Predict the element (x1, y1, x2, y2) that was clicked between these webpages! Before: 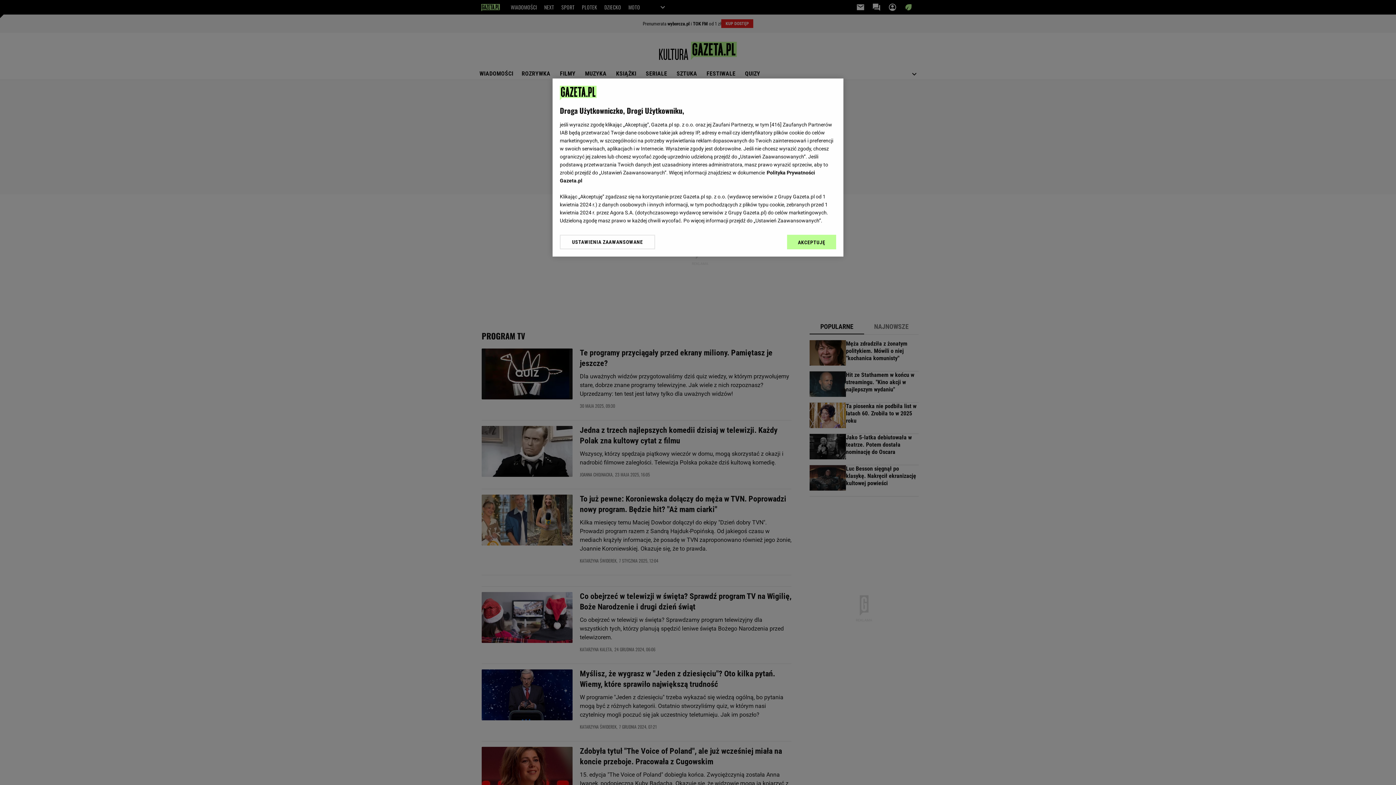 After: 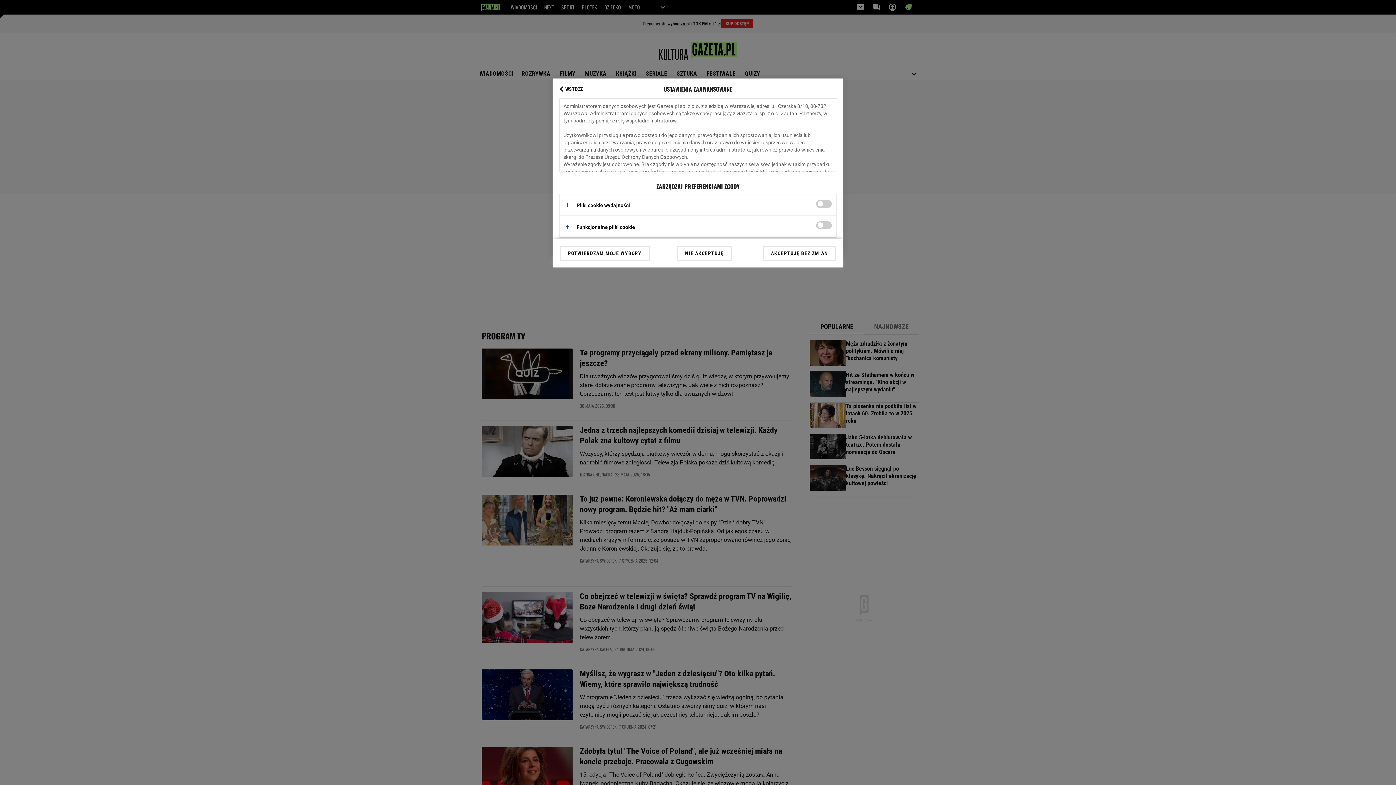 Action: label: USTAWIENIA ZAAWANSOWANE bbox: (560, 234, 655, 249)